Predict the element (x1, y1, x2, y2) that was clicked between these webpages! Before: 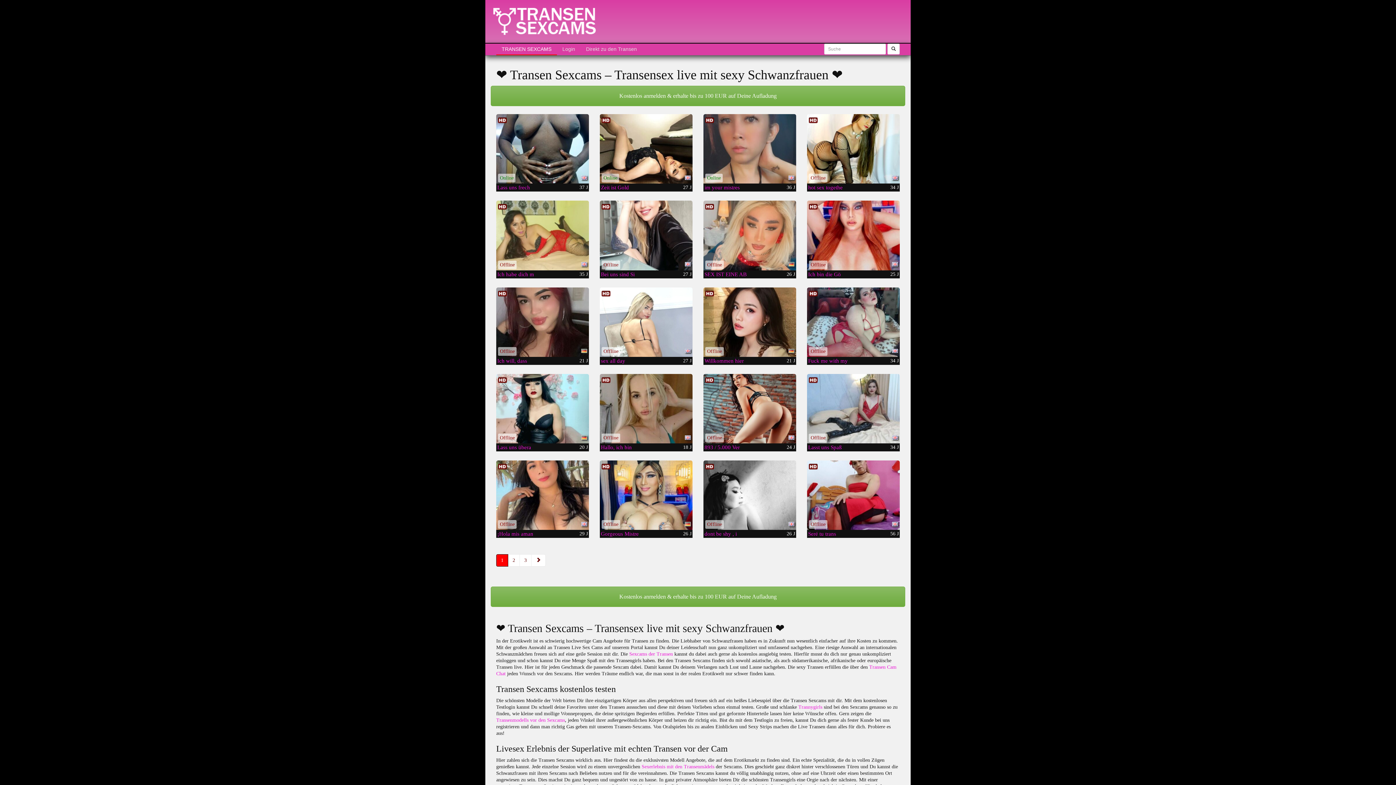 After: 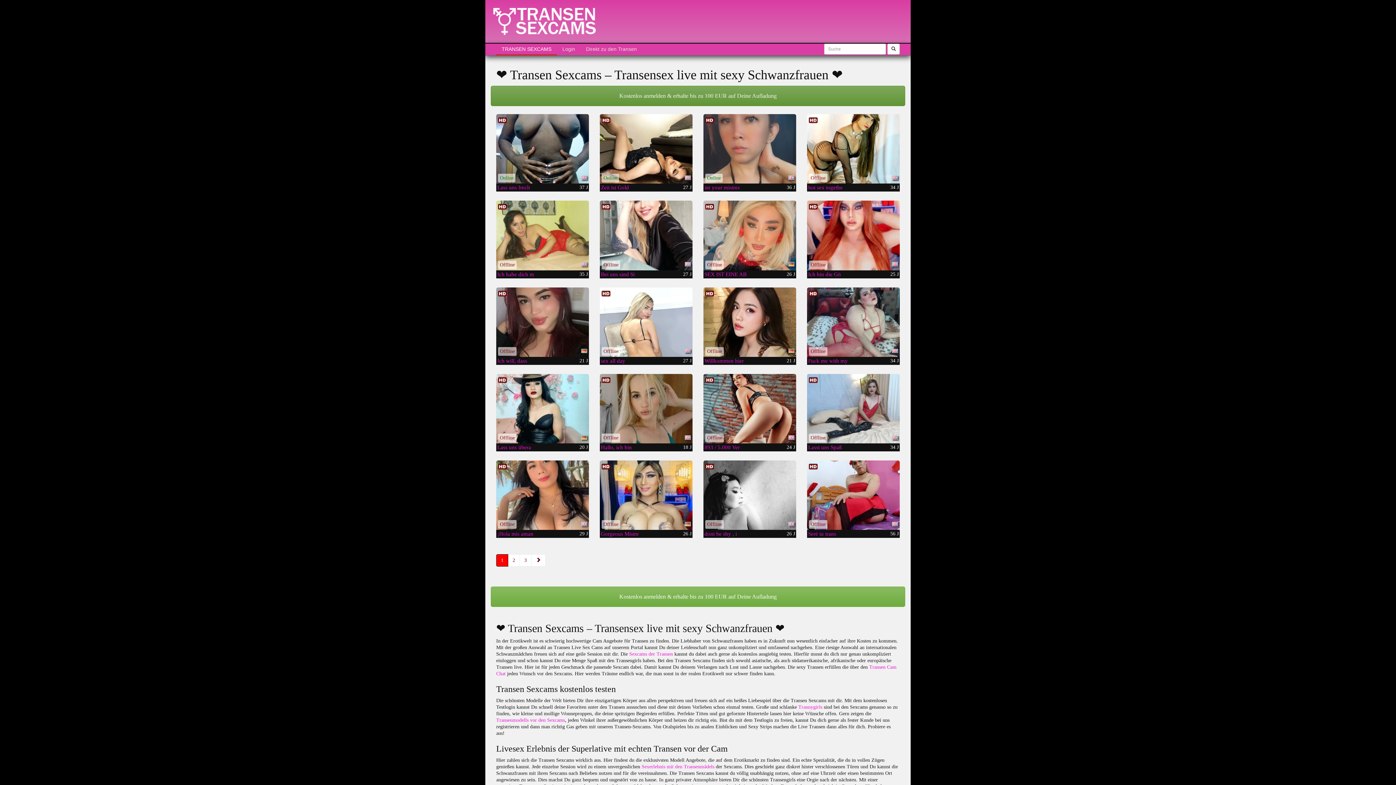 Action: label: Kostenlos anmelden & erhalte bis zu 100 EUR auf Deine Aufladung bbox: (490, 85, 905, 106)